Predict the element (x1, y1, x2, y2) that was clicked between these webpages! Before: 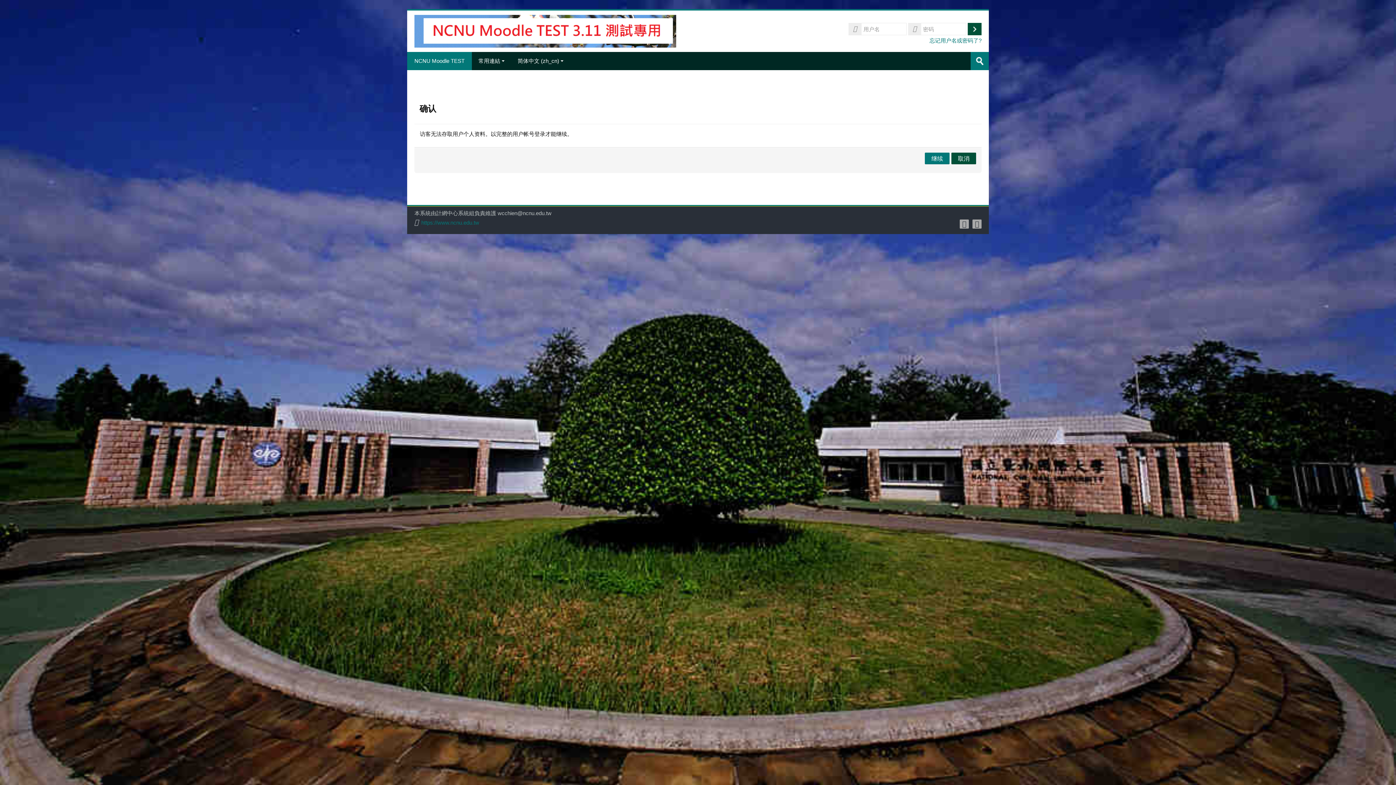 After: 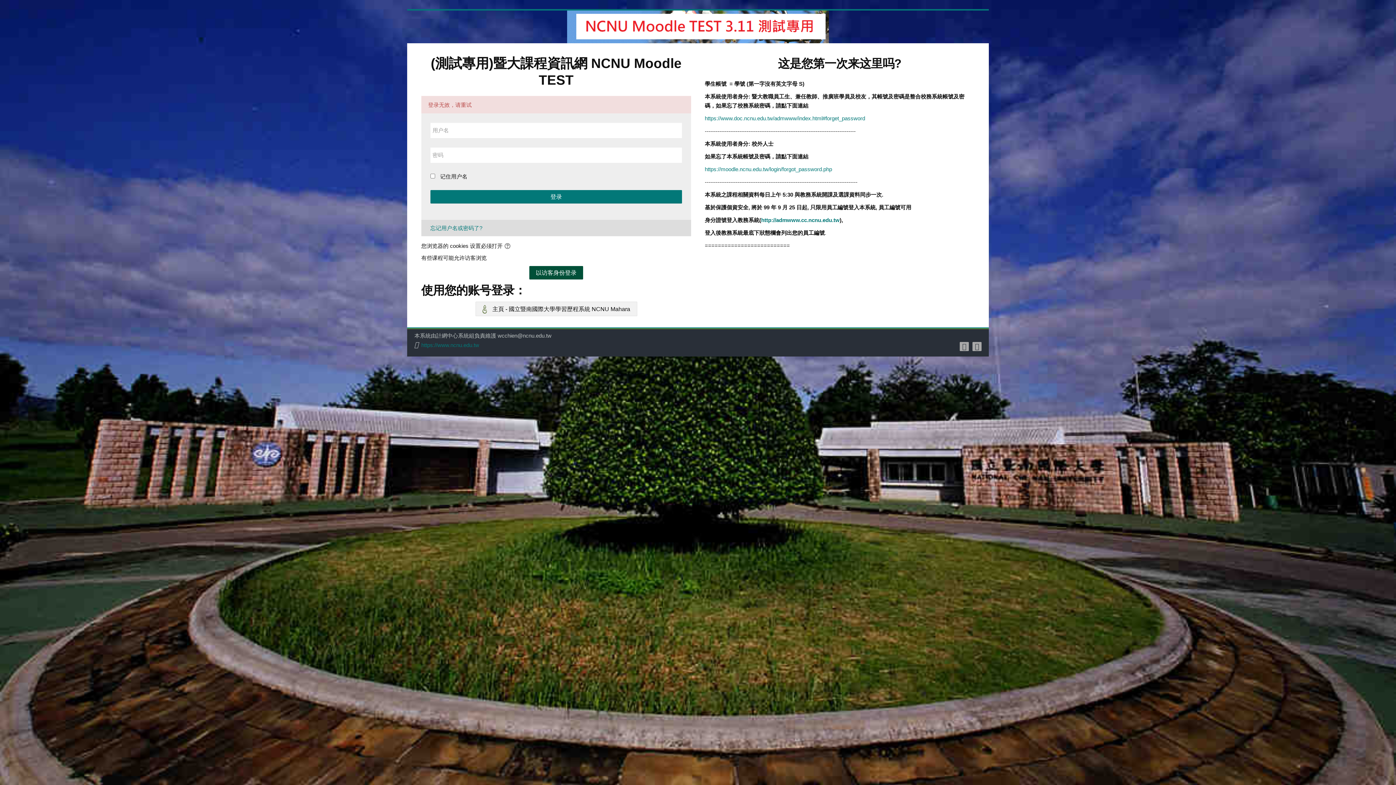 Action: label: 登录 bbox: (968, 22, 981, 35)